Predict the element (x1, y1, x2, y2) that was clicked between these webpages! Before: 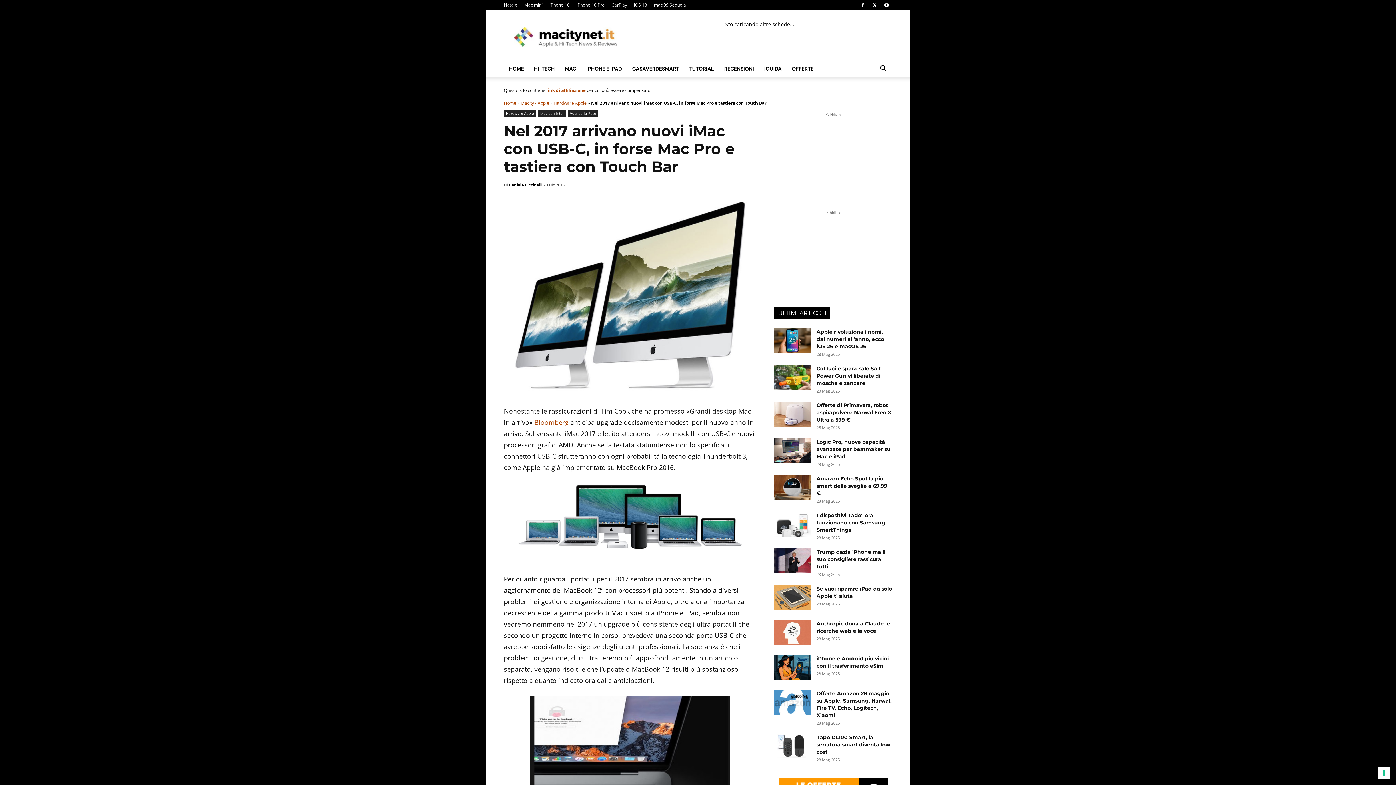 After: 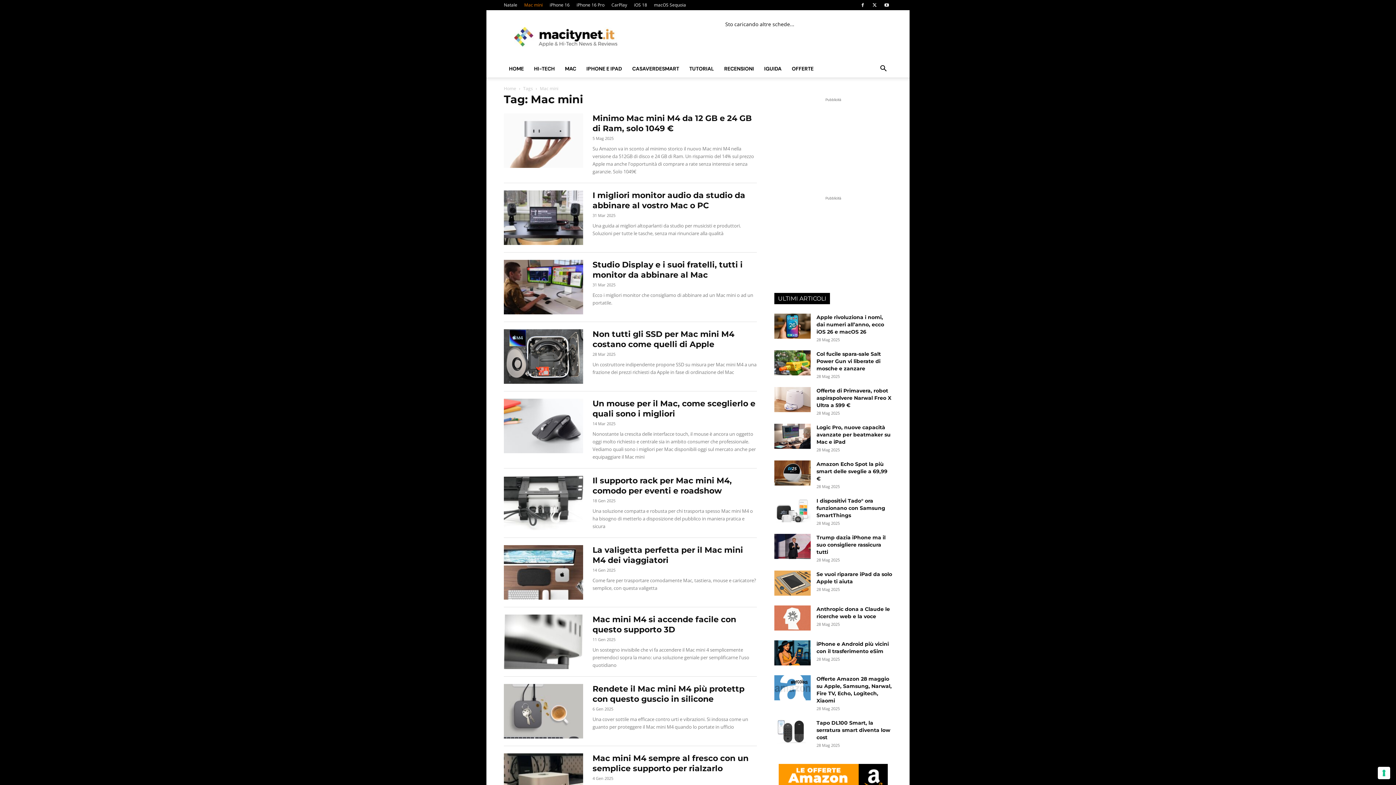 Action: label: Mac mini bbox: (524, 1, 542, 8)